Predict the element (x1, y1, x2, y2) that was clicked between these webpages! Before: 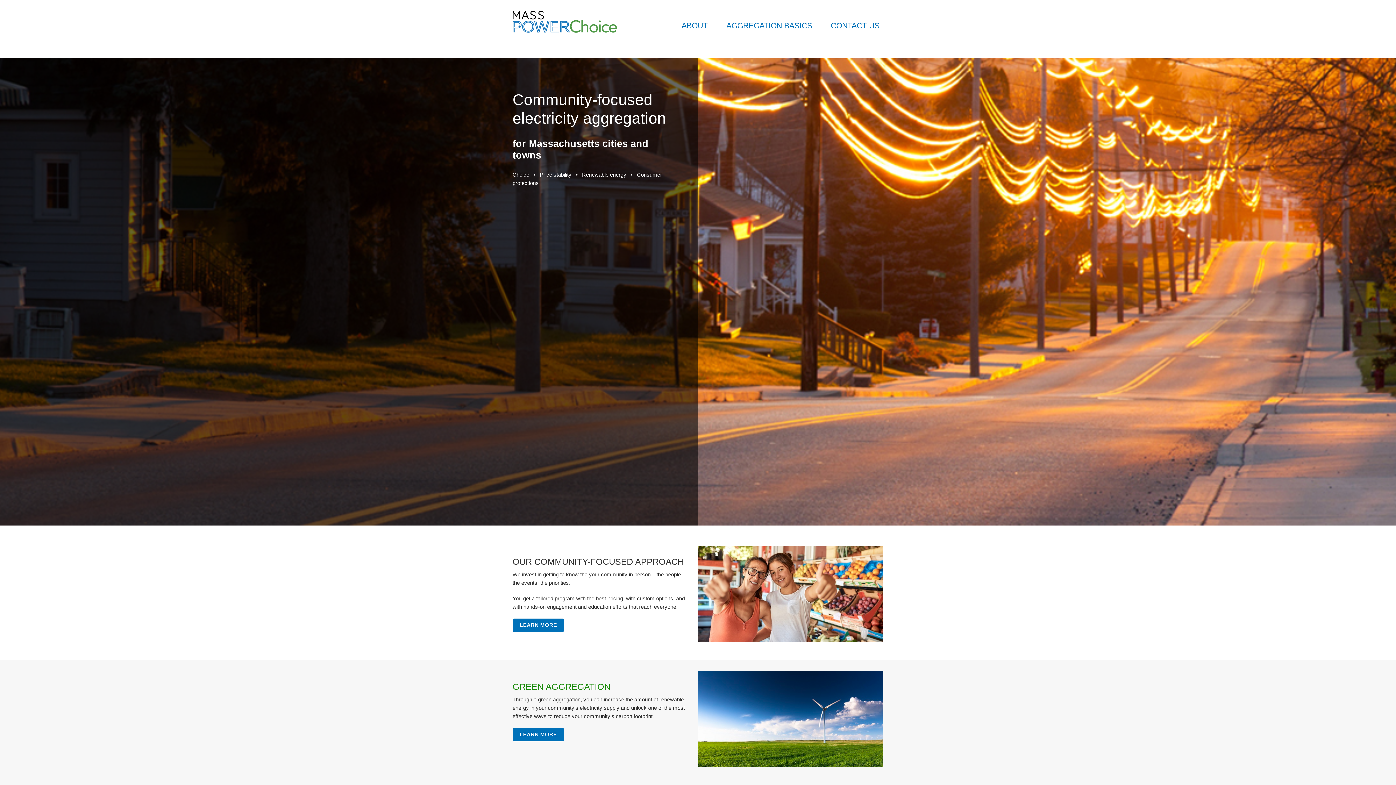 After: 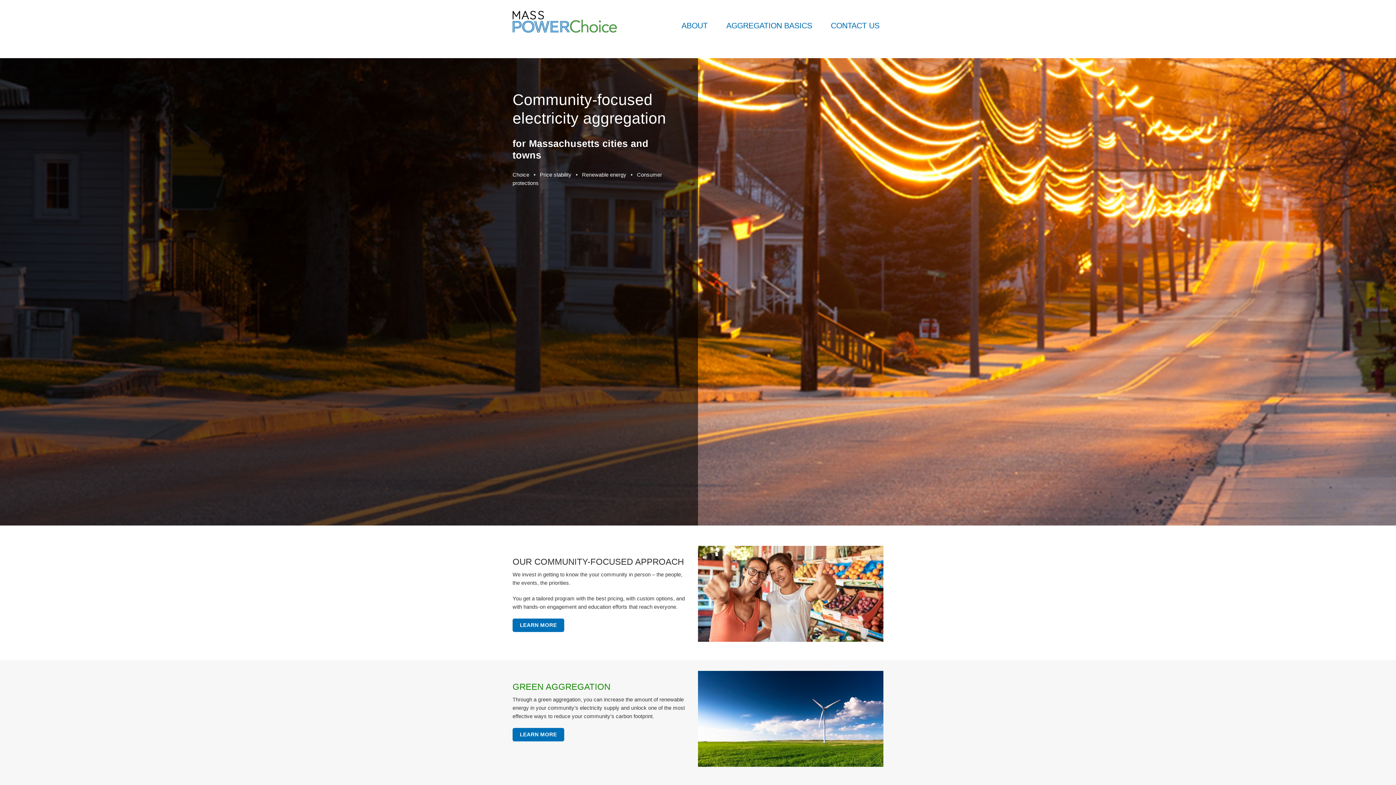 Action: label: MassPowerChoice.com bbox: (512, 10, 650, 47)